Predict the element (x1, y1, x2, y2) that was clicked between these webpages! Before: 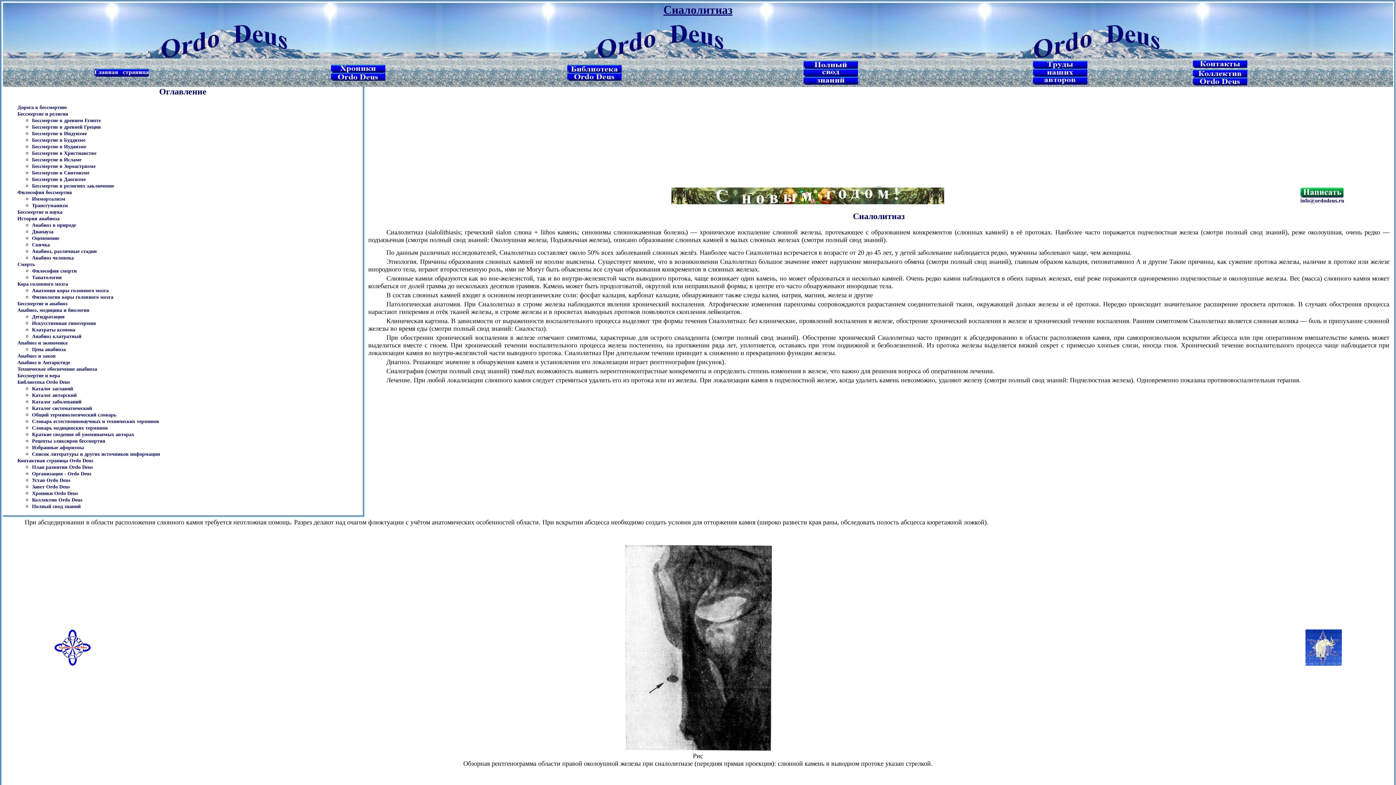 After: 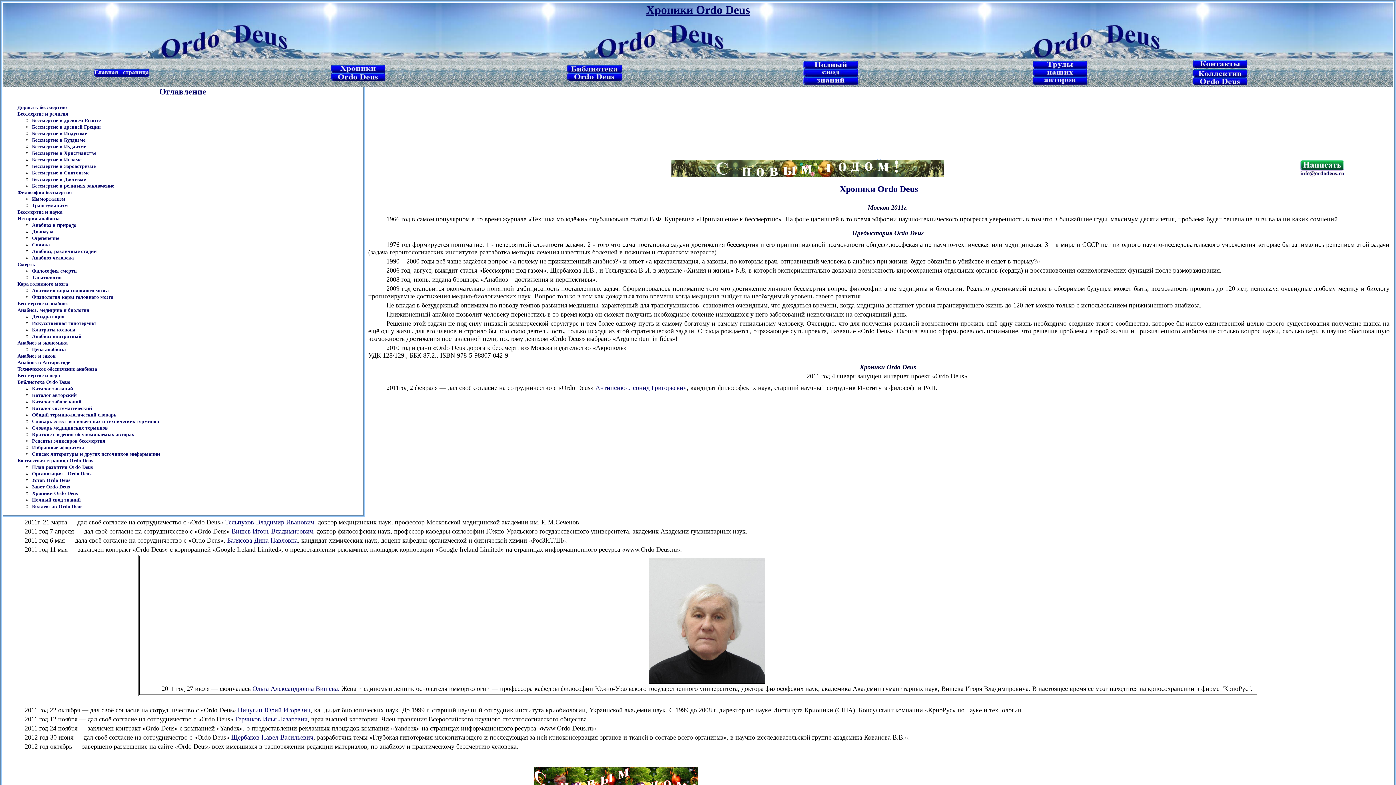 Action: bbox: (32, 490, 77, 496) label: Хроники Ordo Deus